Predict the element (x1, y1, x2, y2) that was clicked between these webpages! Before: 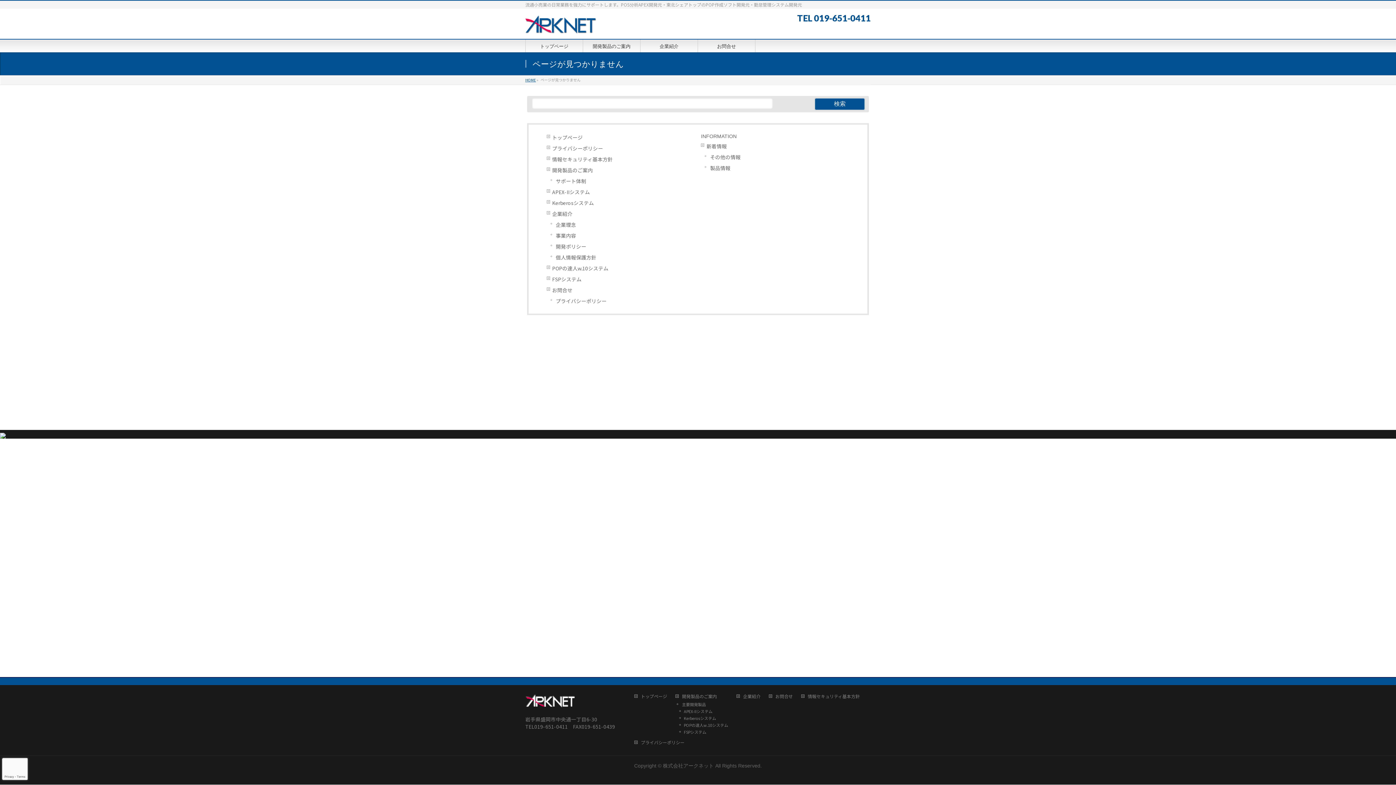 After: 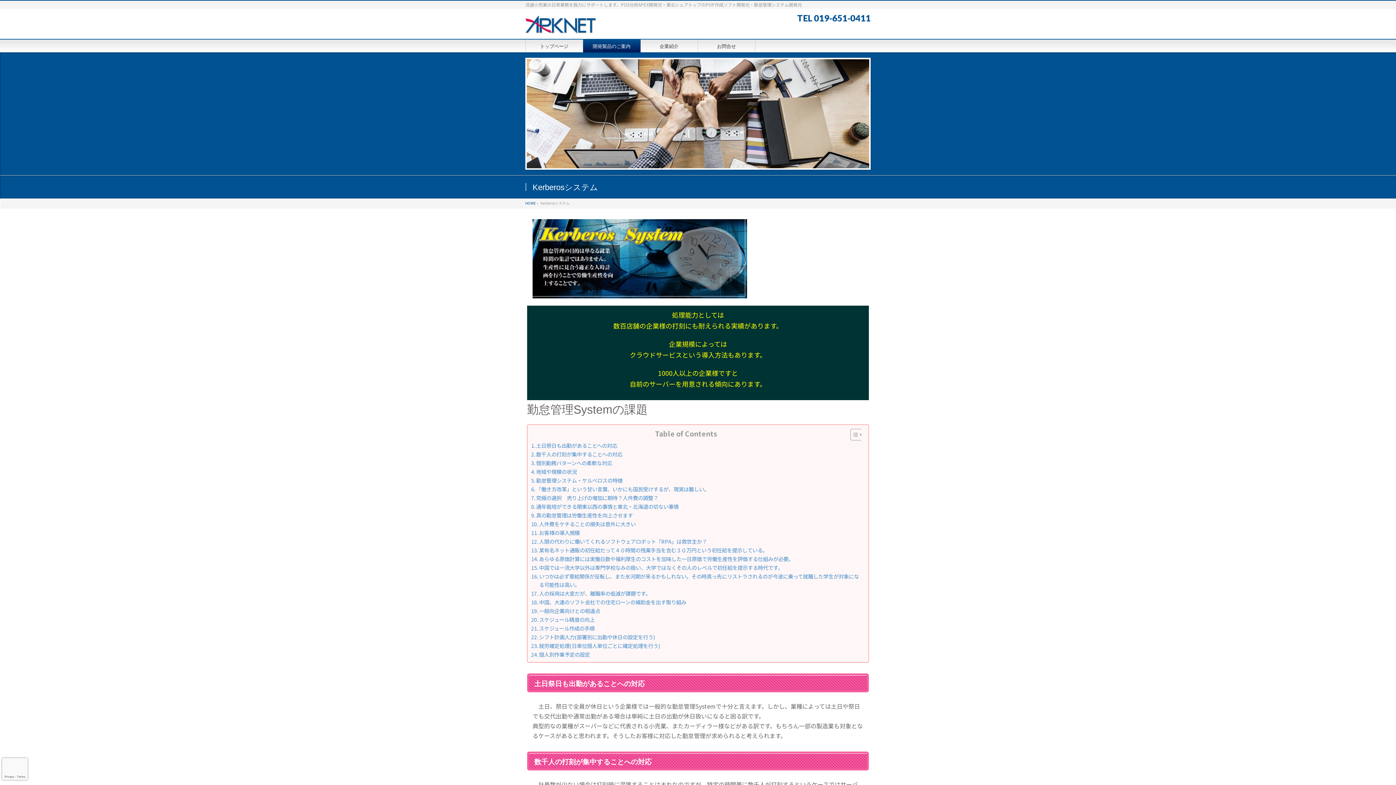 Action: bbox: (677, 716, 735, 721) label: Kerberosシステム